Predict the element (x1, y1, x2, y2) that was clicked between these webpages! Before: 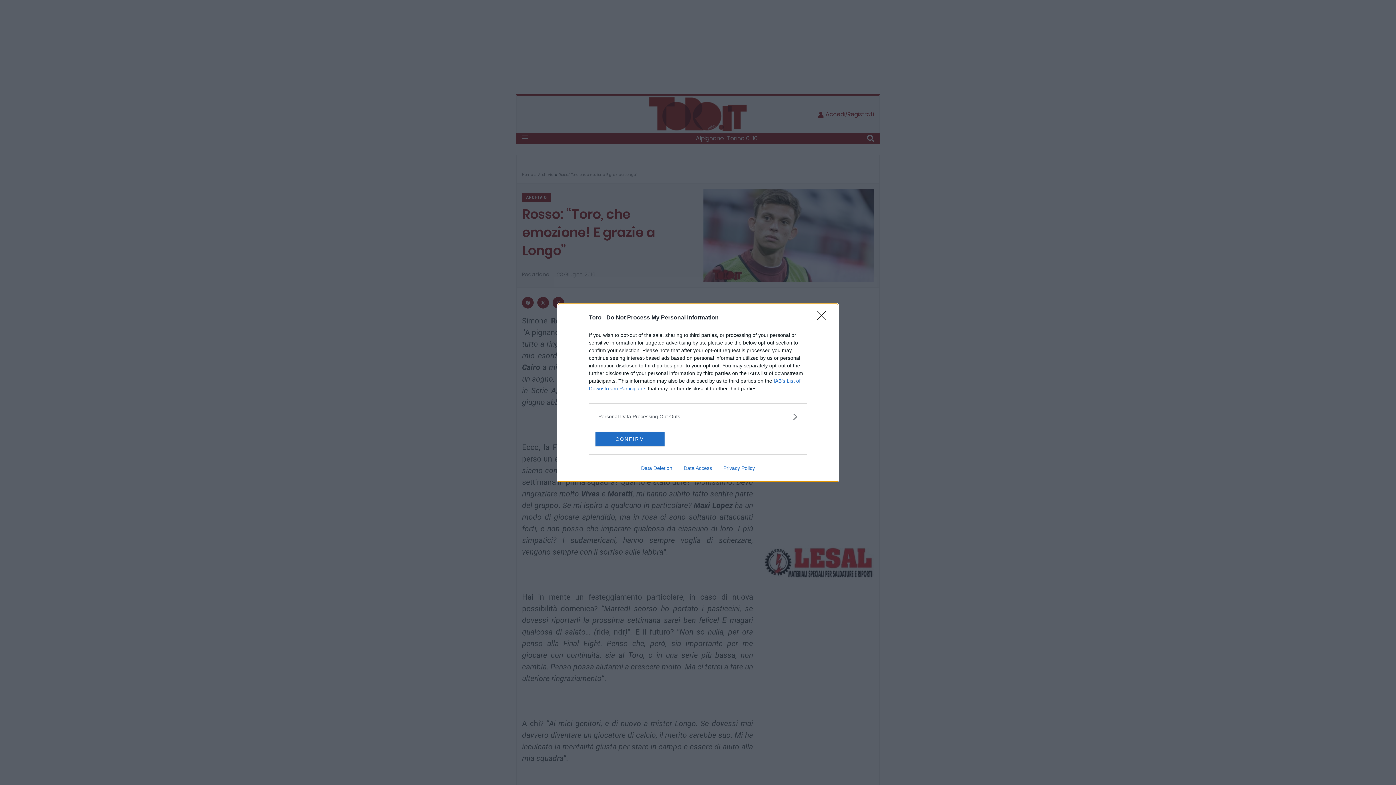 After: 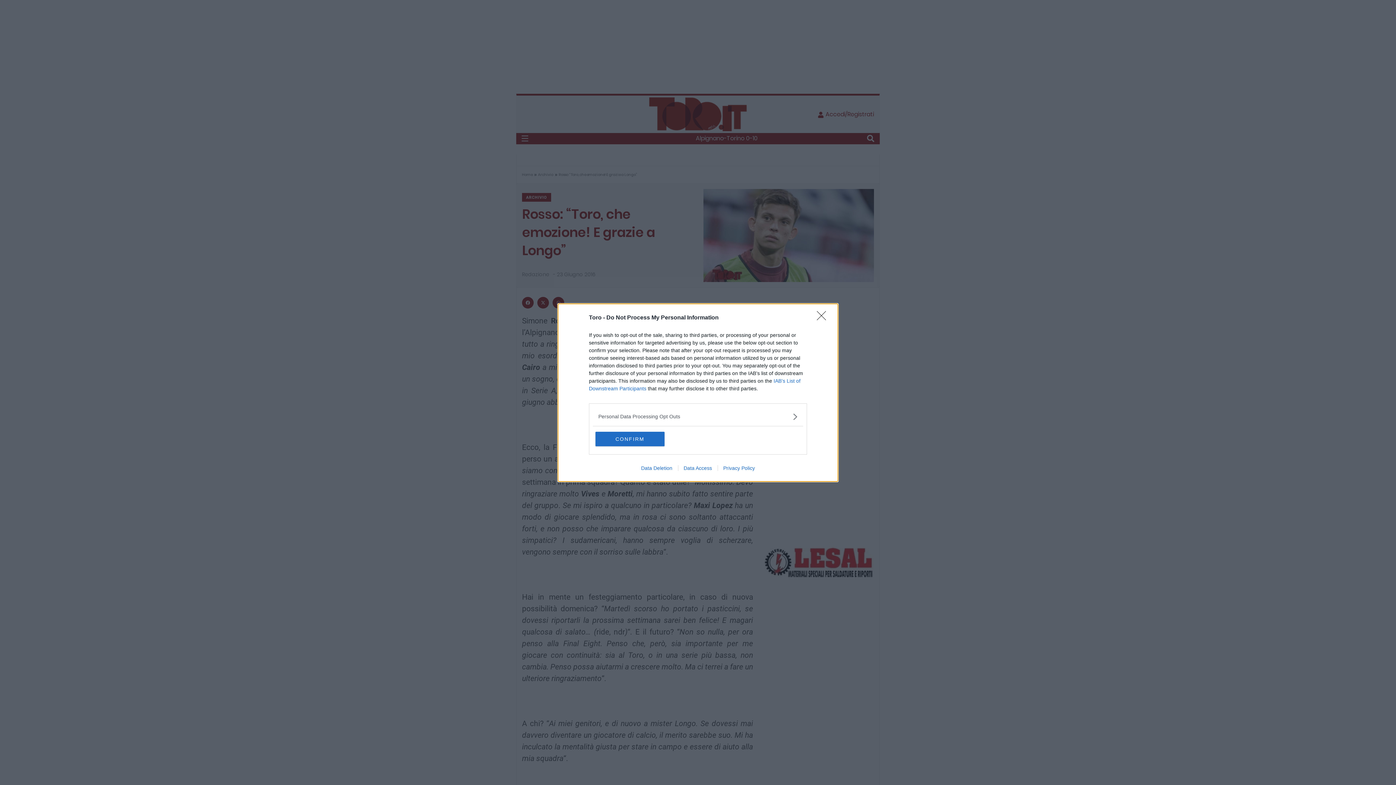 Action: label: Privacy Policy bbox: (717, 465, 760, 471)